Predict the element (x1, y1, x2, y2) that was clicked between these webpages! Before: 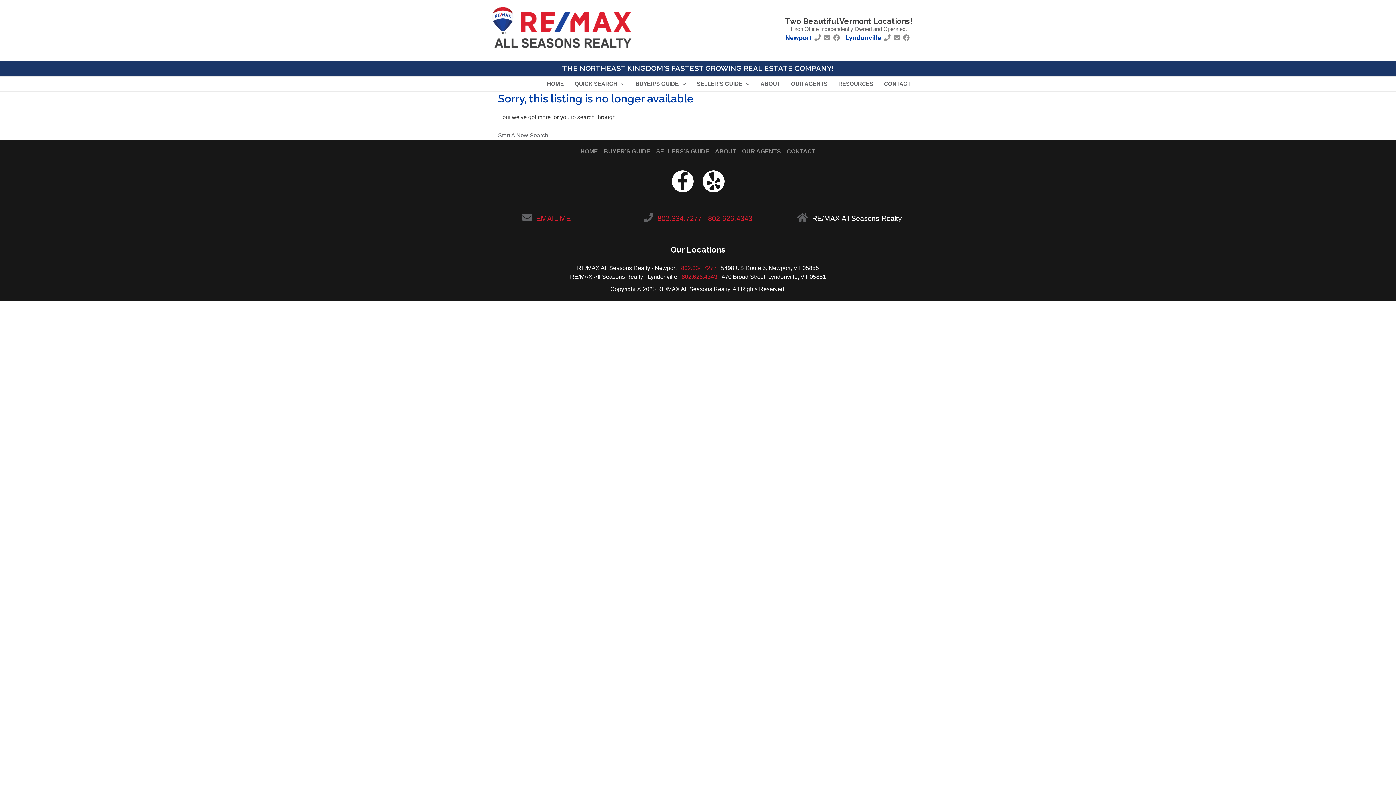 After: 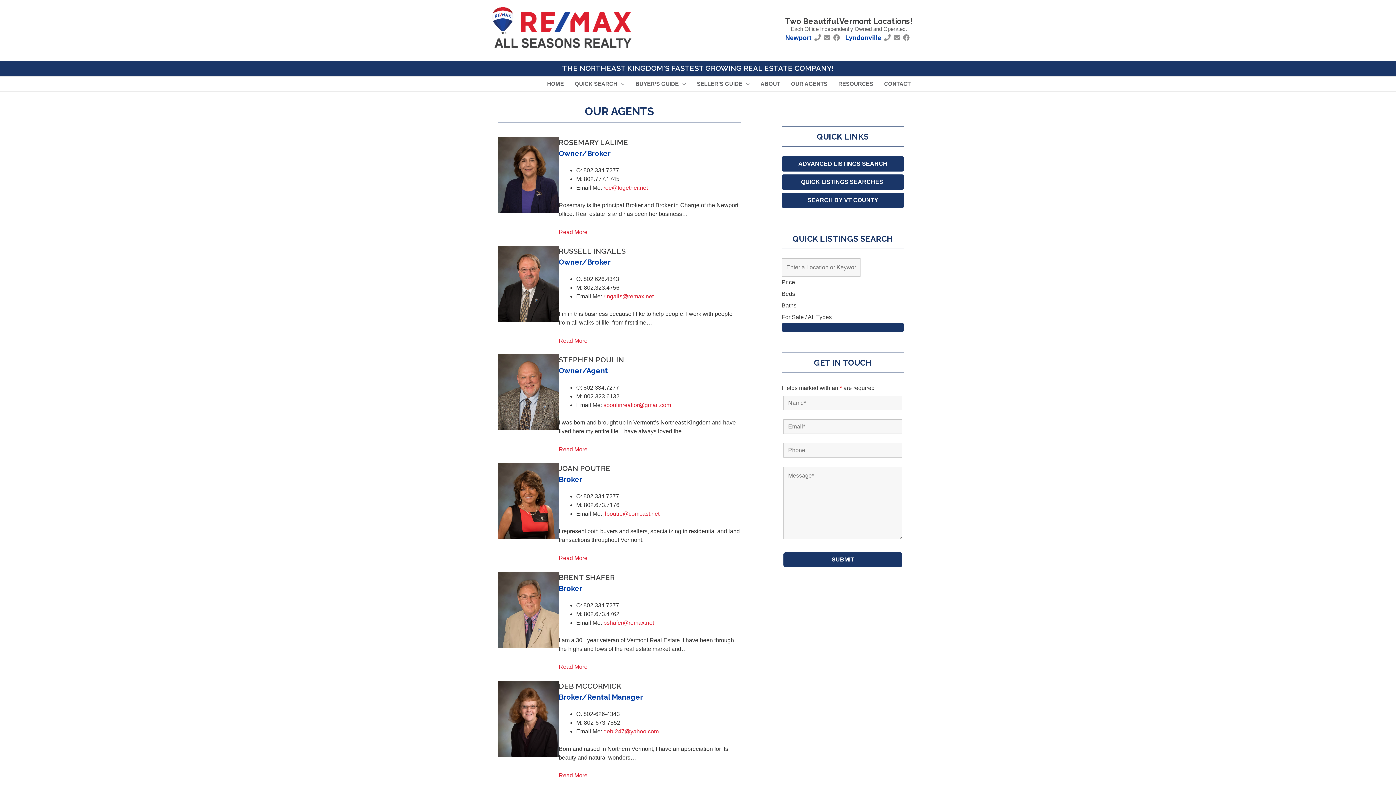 Action: label: OUR AGENTS bbox: (785, 76, 833, 91)